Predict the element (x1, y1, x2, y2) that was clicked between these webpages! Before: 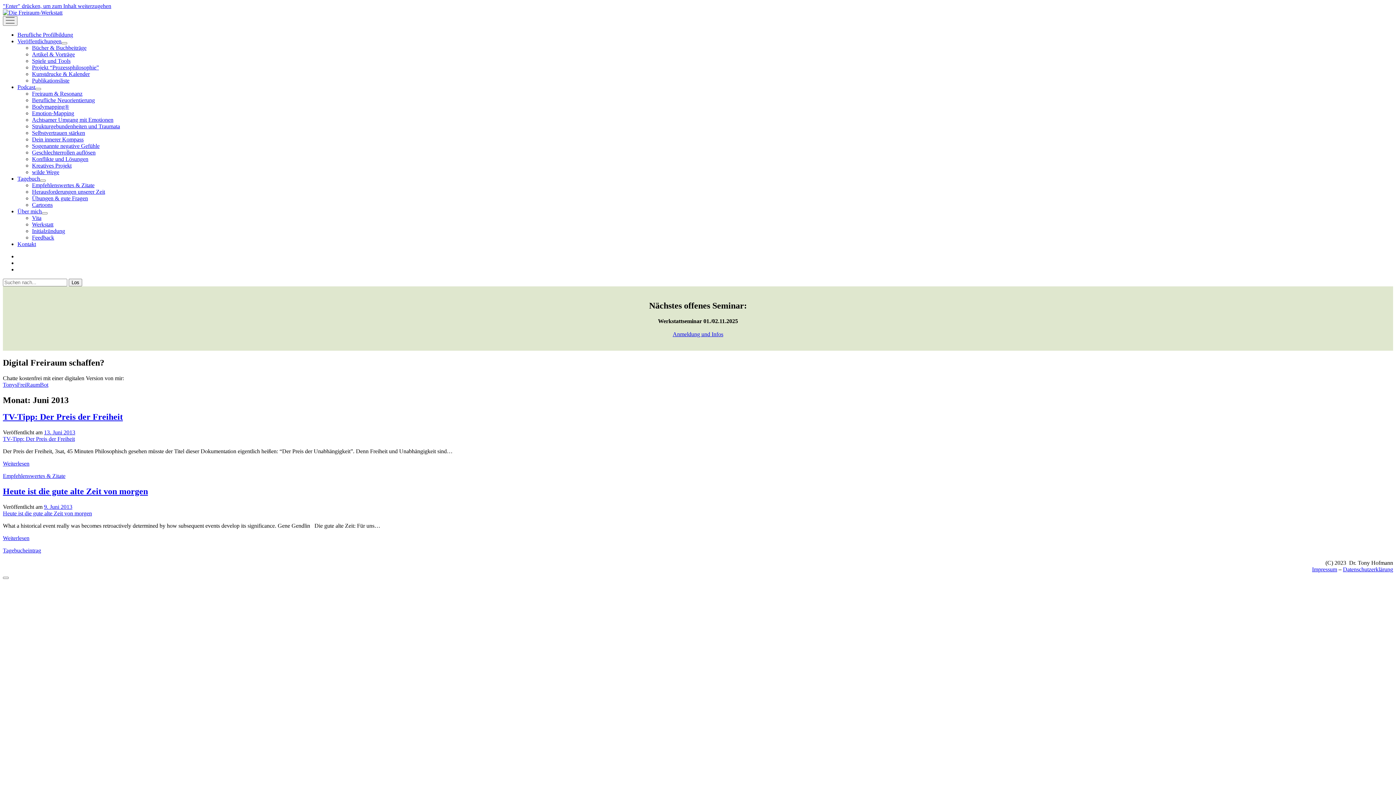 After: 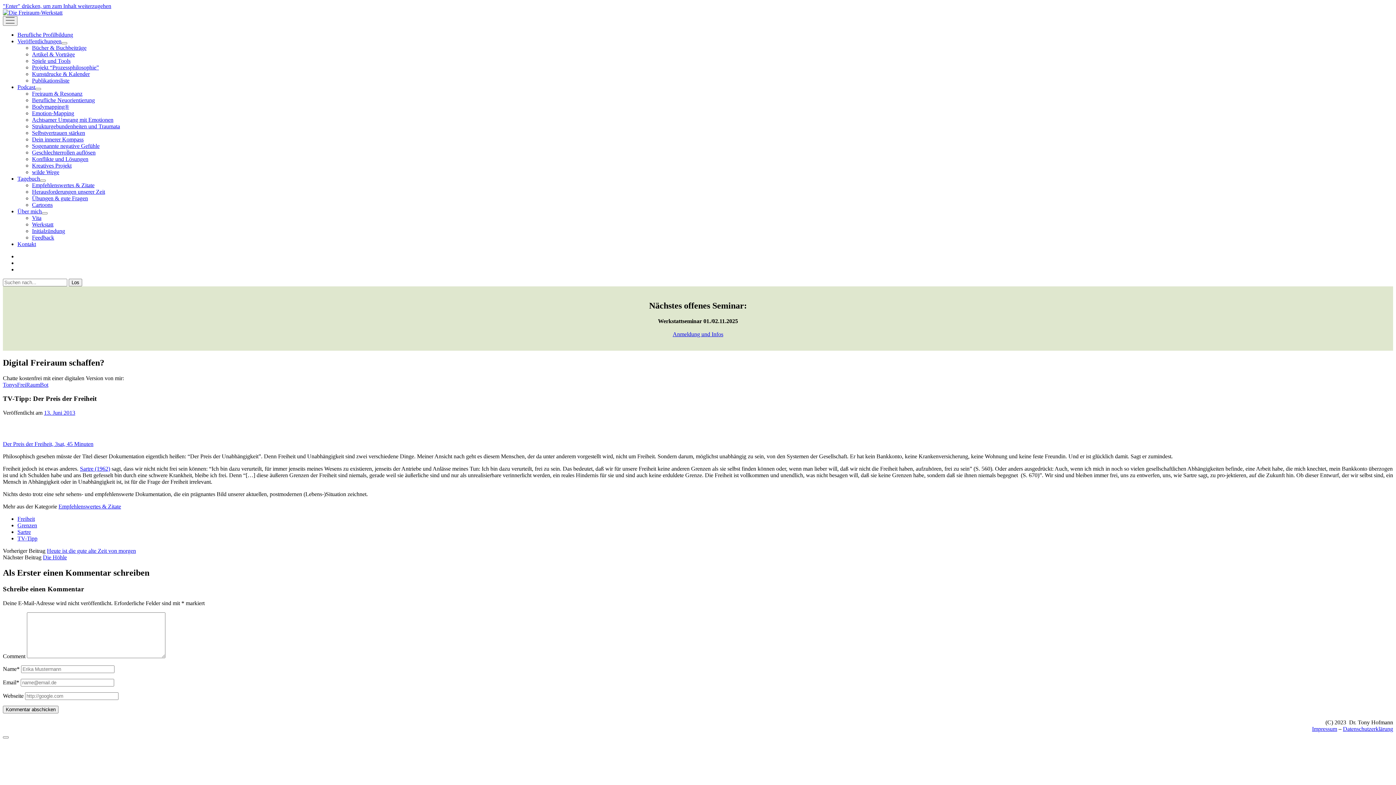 Action: label: TV-Tipp: Der Preis der Freiheit bbox: (2, 412, 122, 421)